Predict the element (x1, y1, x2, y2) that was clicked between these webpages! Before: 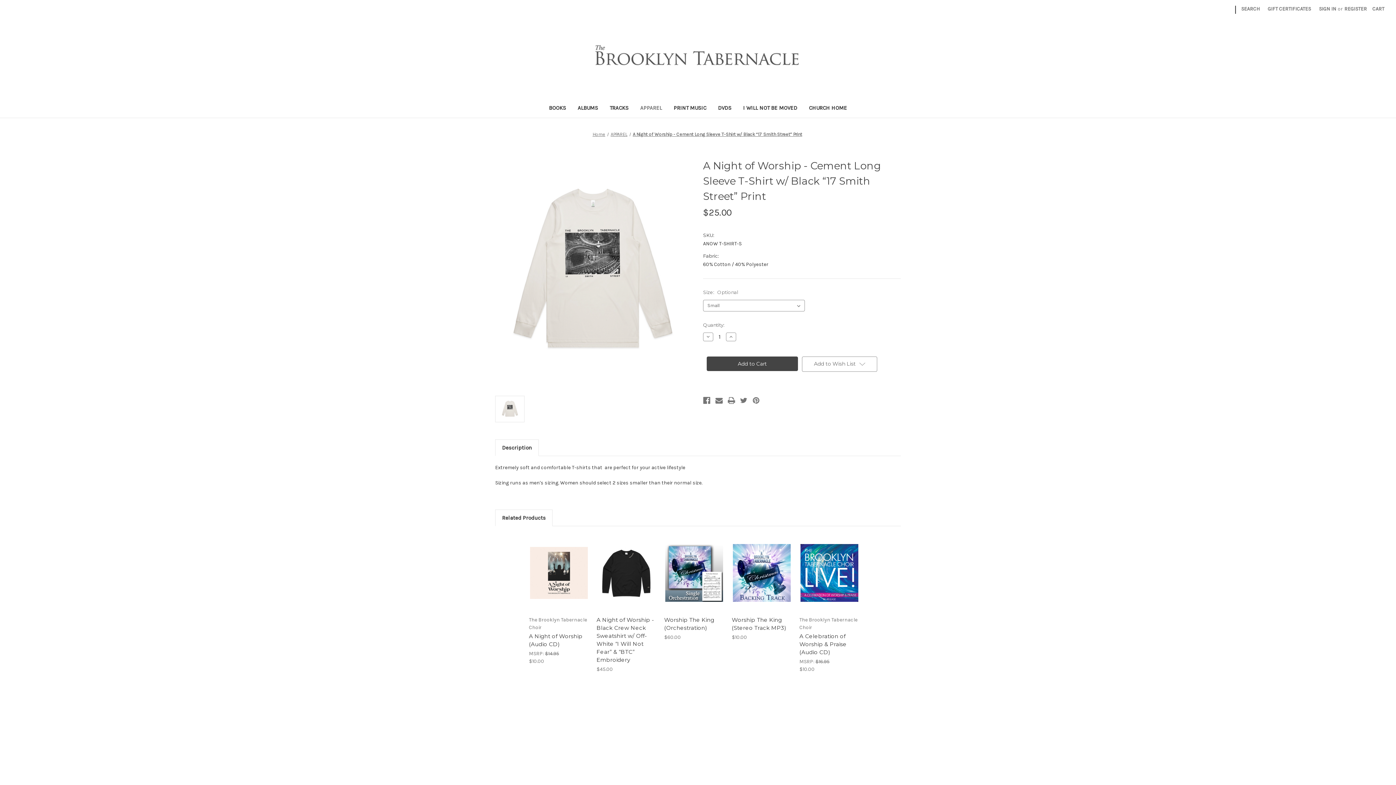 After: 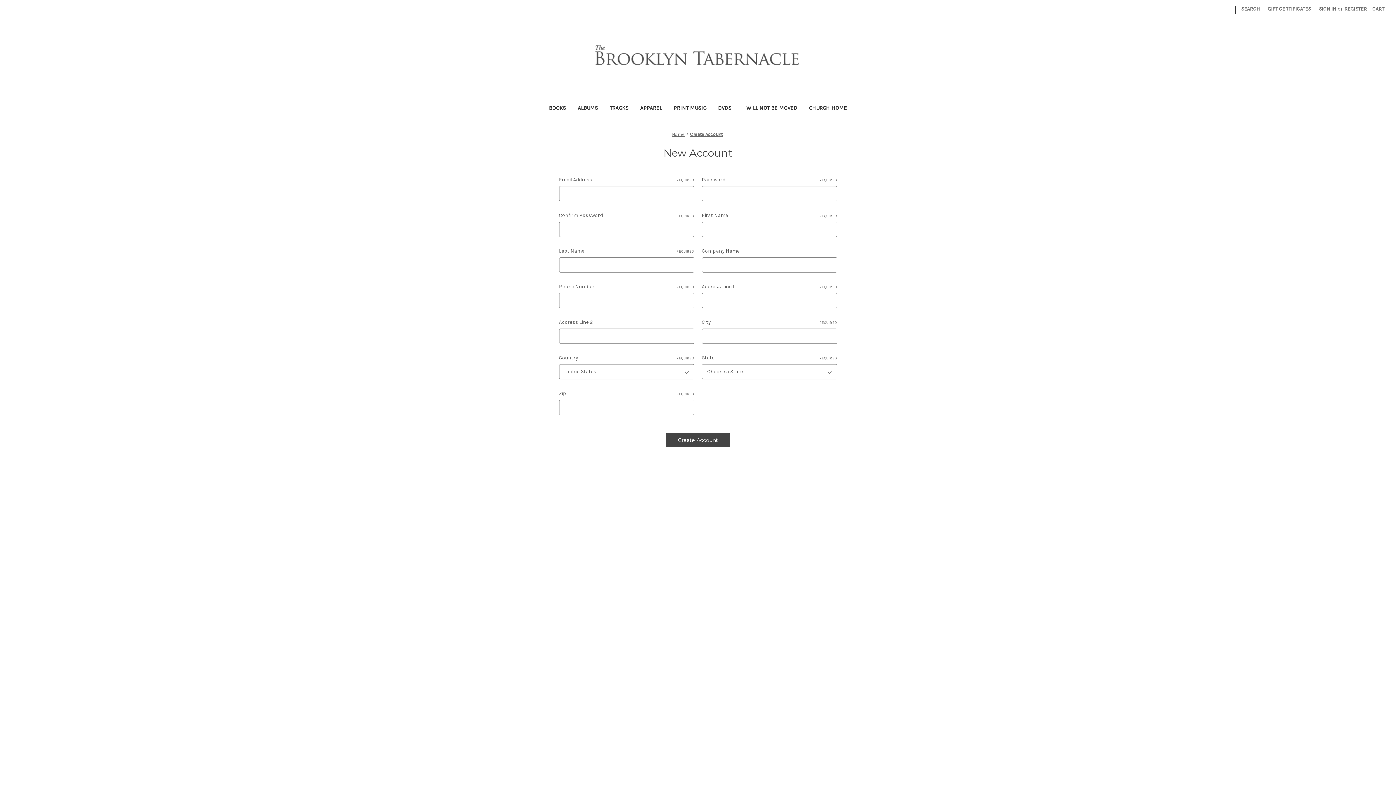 Action: label: Register bbox: (1340, 0, 1371, 17)